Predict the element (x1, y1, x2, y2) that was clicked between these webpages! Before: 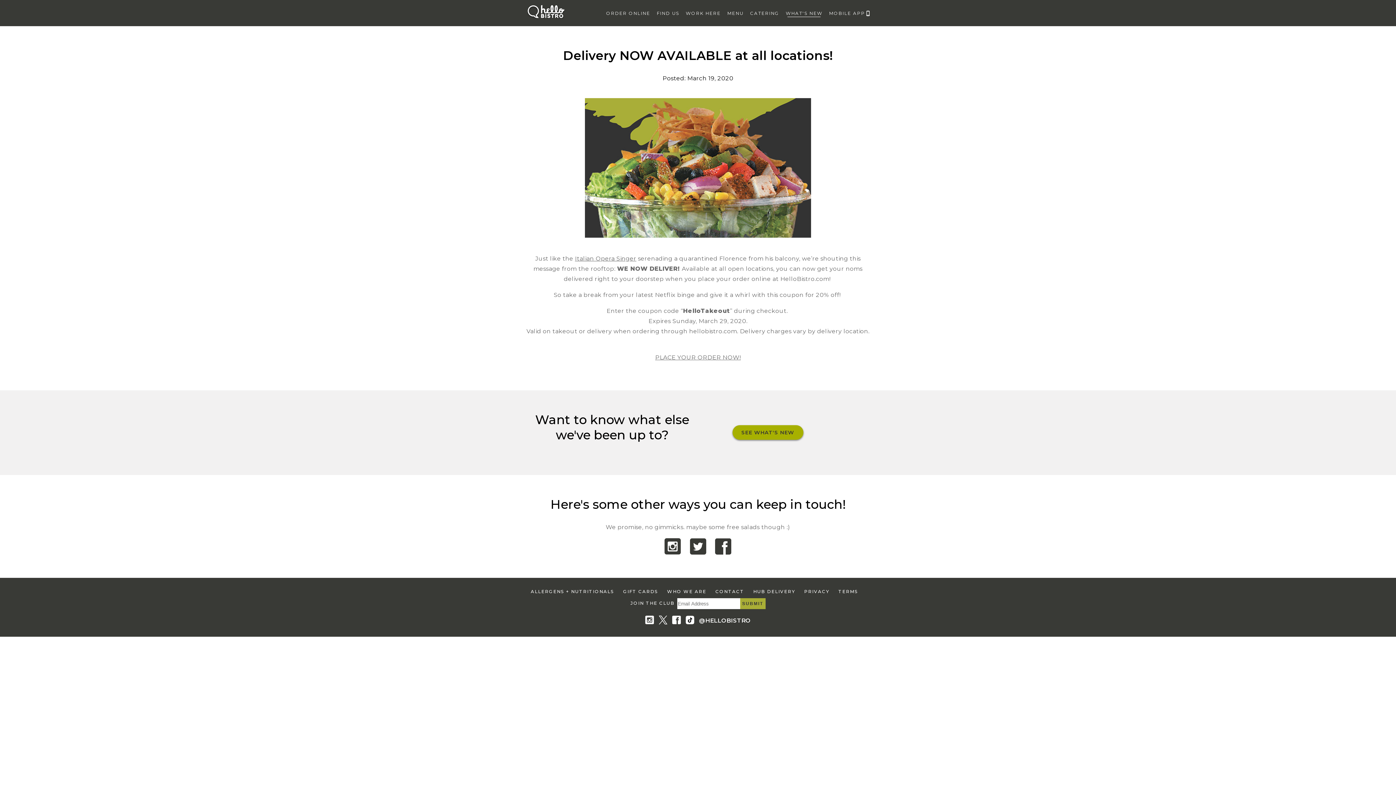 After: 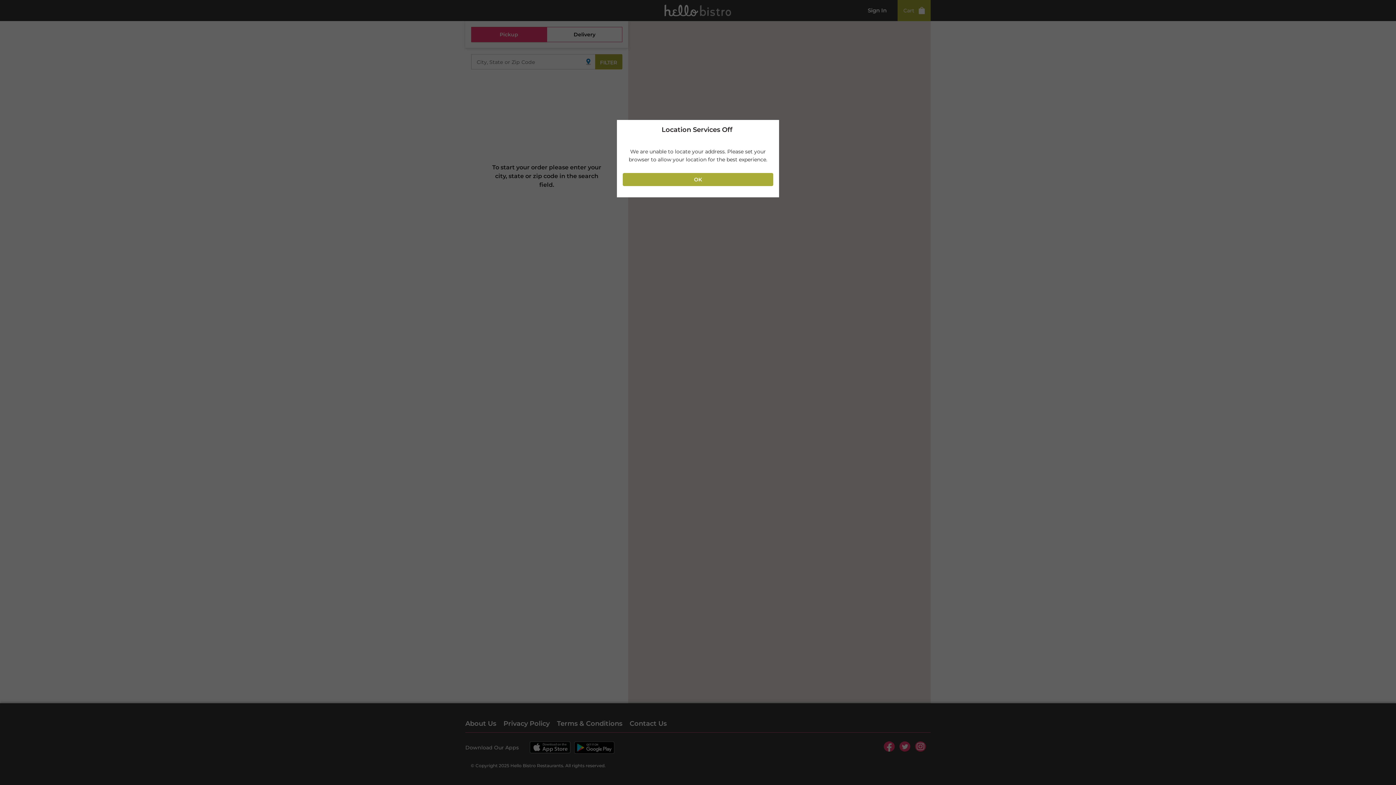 Action: label: FIND US bbox: (656, 10, 679, 15)